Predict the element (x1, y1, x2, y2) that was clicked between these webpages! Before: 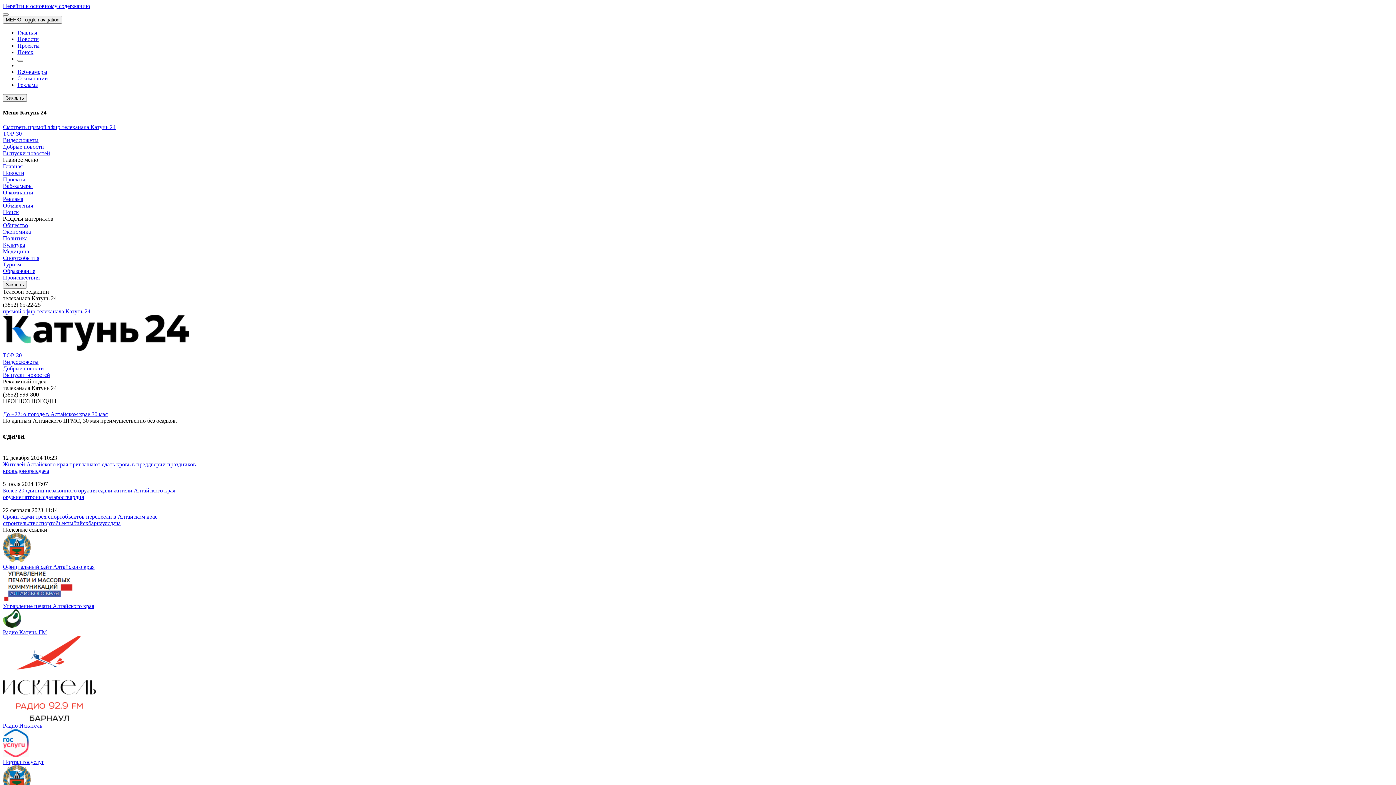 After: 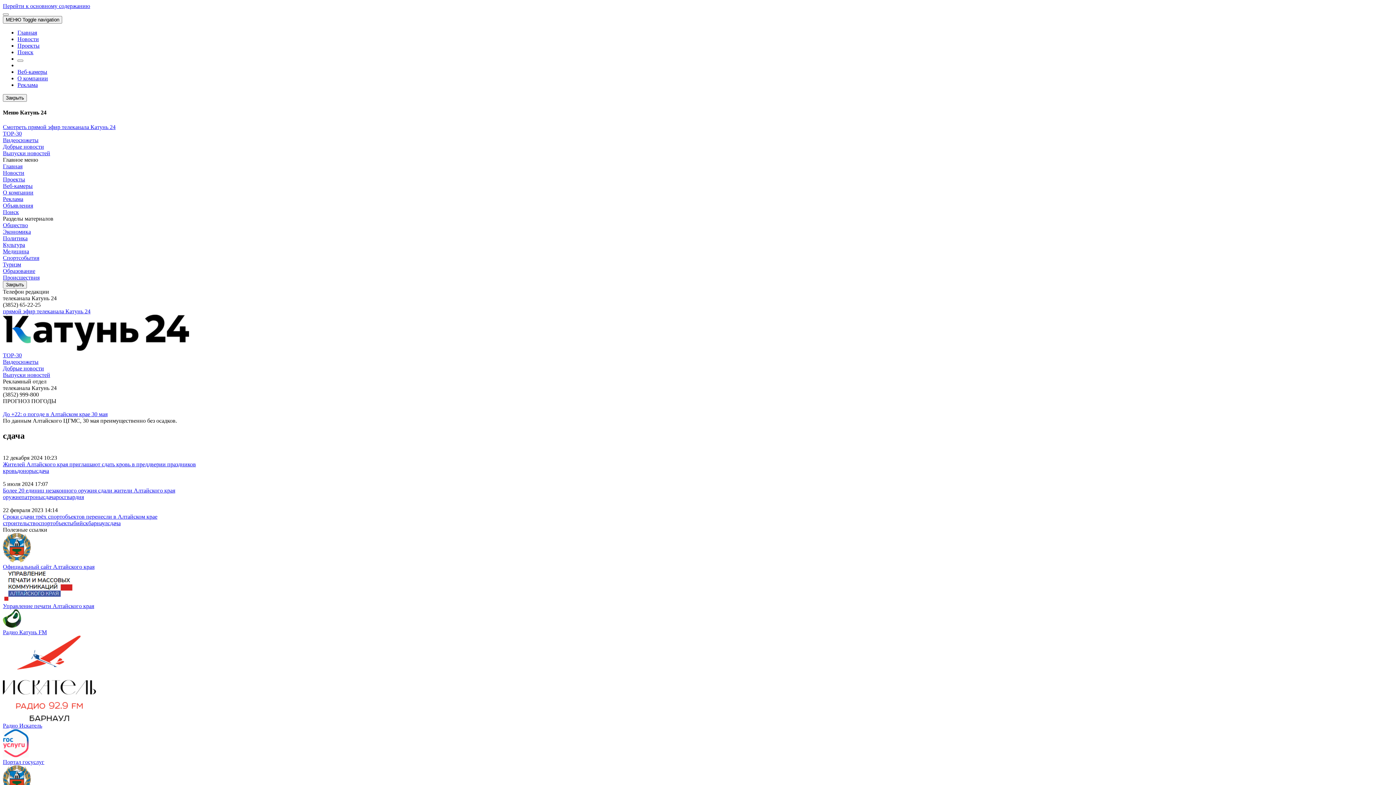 Action: bbox: (42, 494, 56, 500) label: сдача